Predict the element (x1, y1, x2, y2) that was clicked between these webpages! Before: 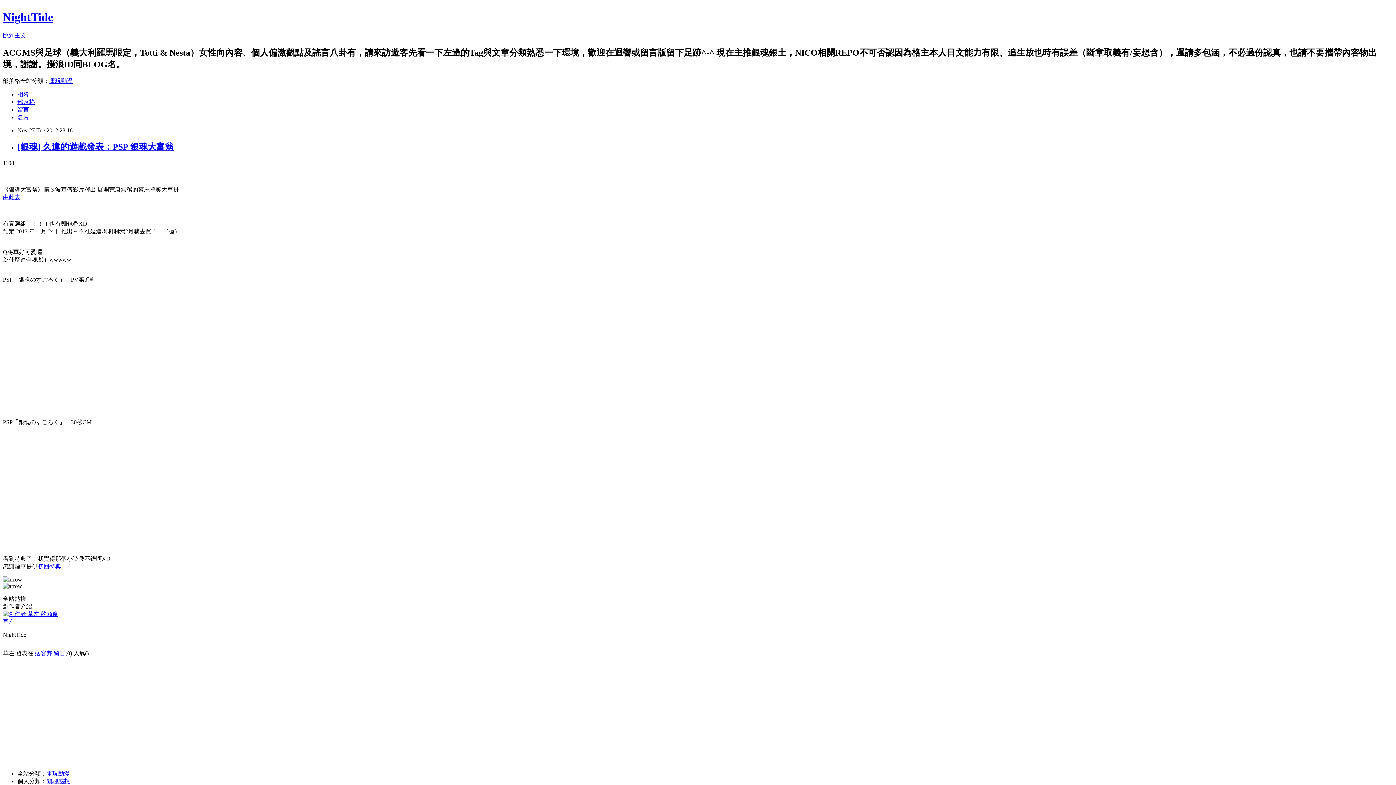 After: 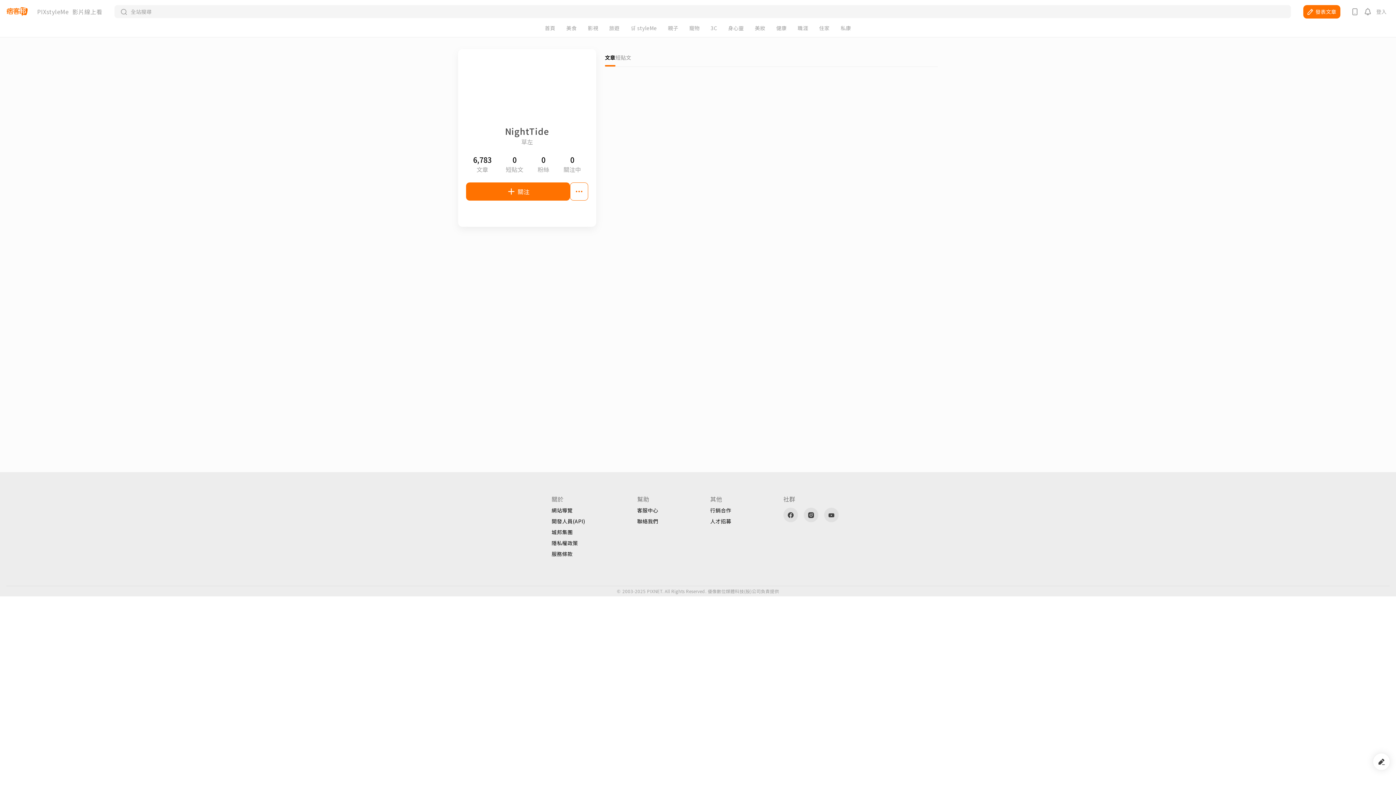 Action: bbox: (2, 611, 58, 617)